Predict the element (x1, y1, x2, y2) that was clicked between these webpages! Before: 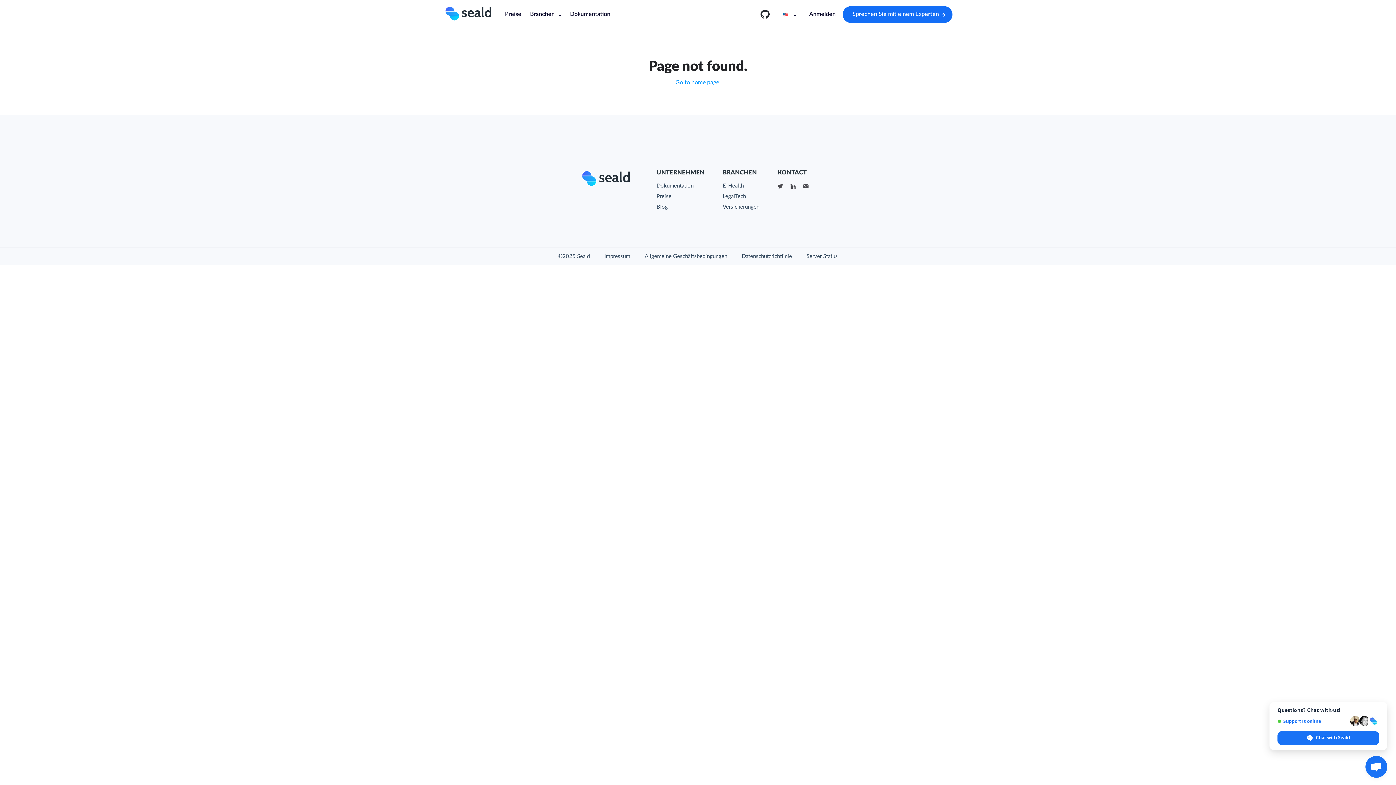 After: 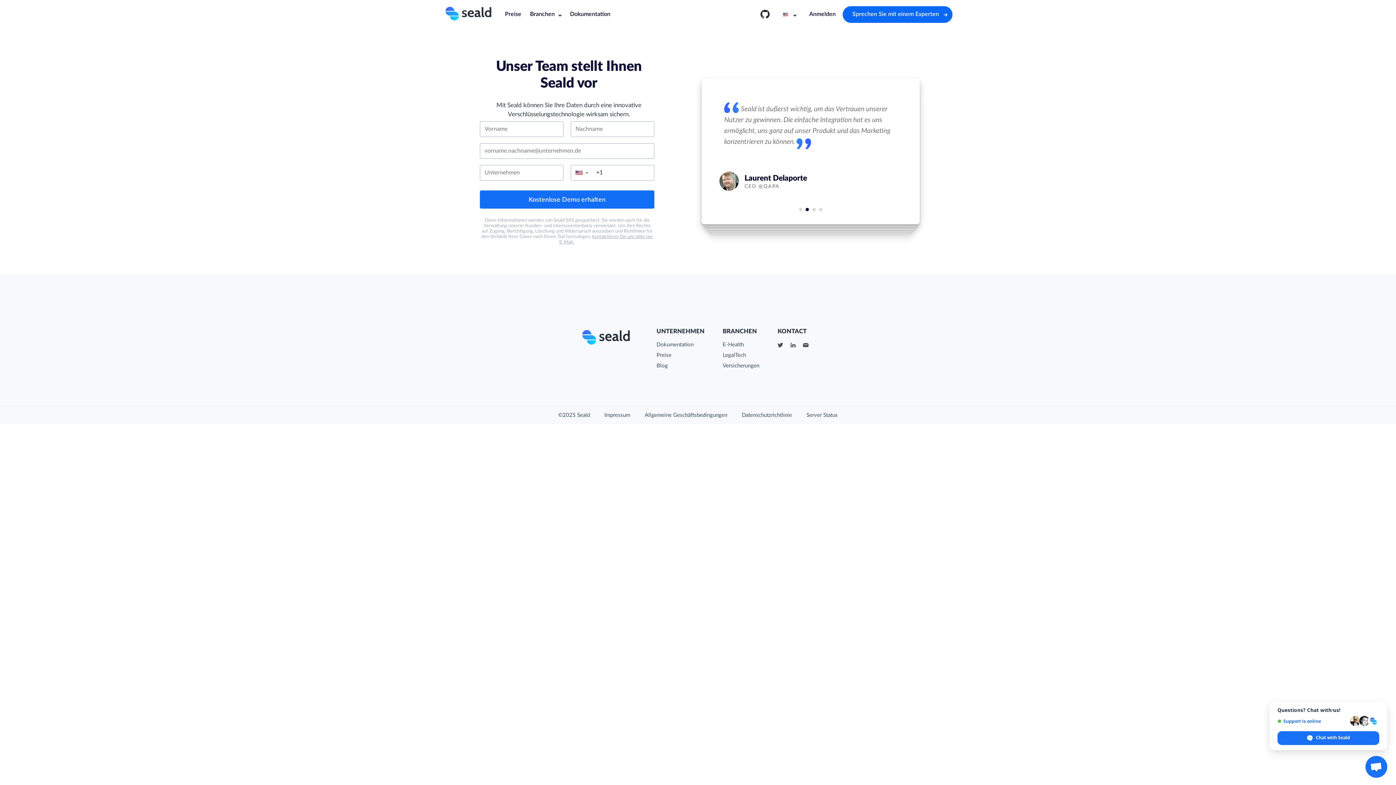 Action: bbox: (842, 6, 952, 22) label: Sprechen Sie mit einem Experten